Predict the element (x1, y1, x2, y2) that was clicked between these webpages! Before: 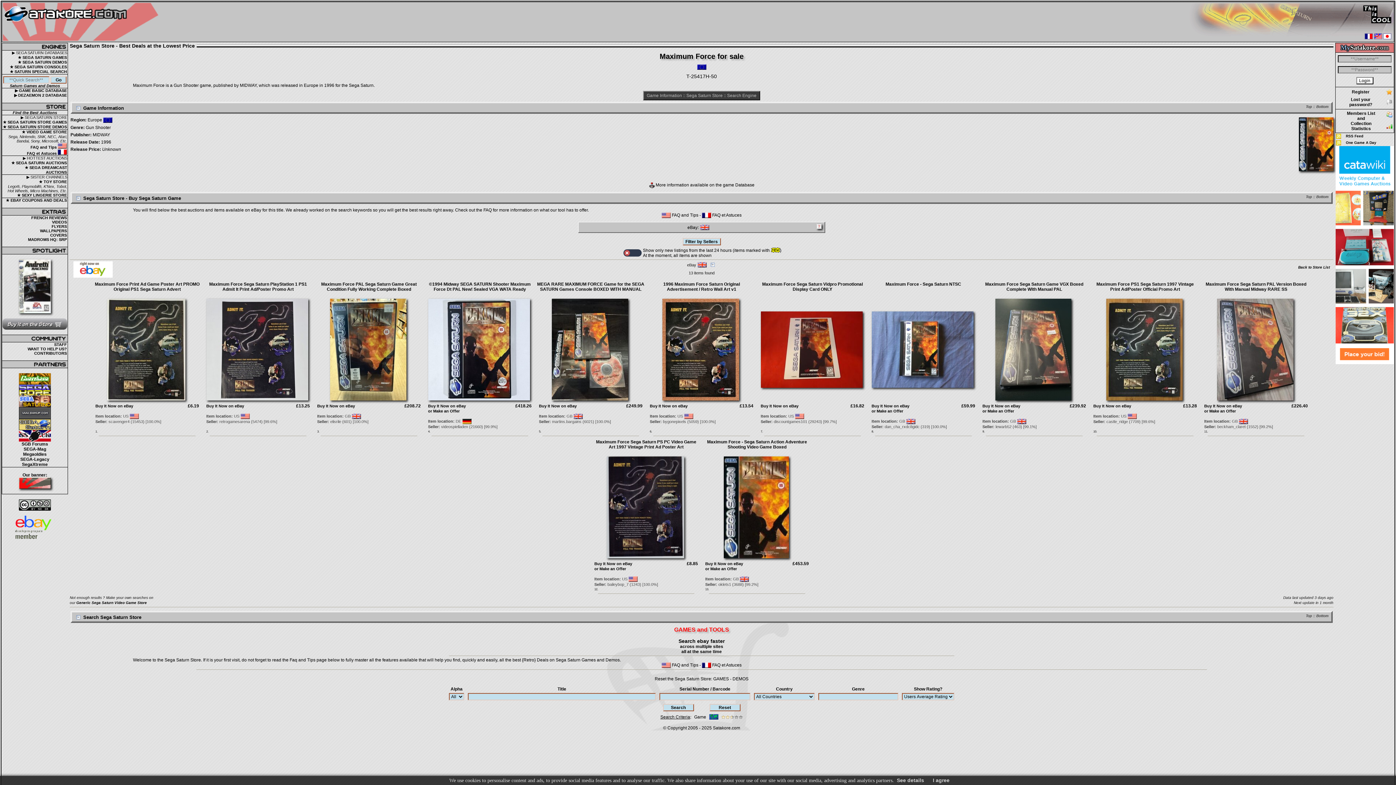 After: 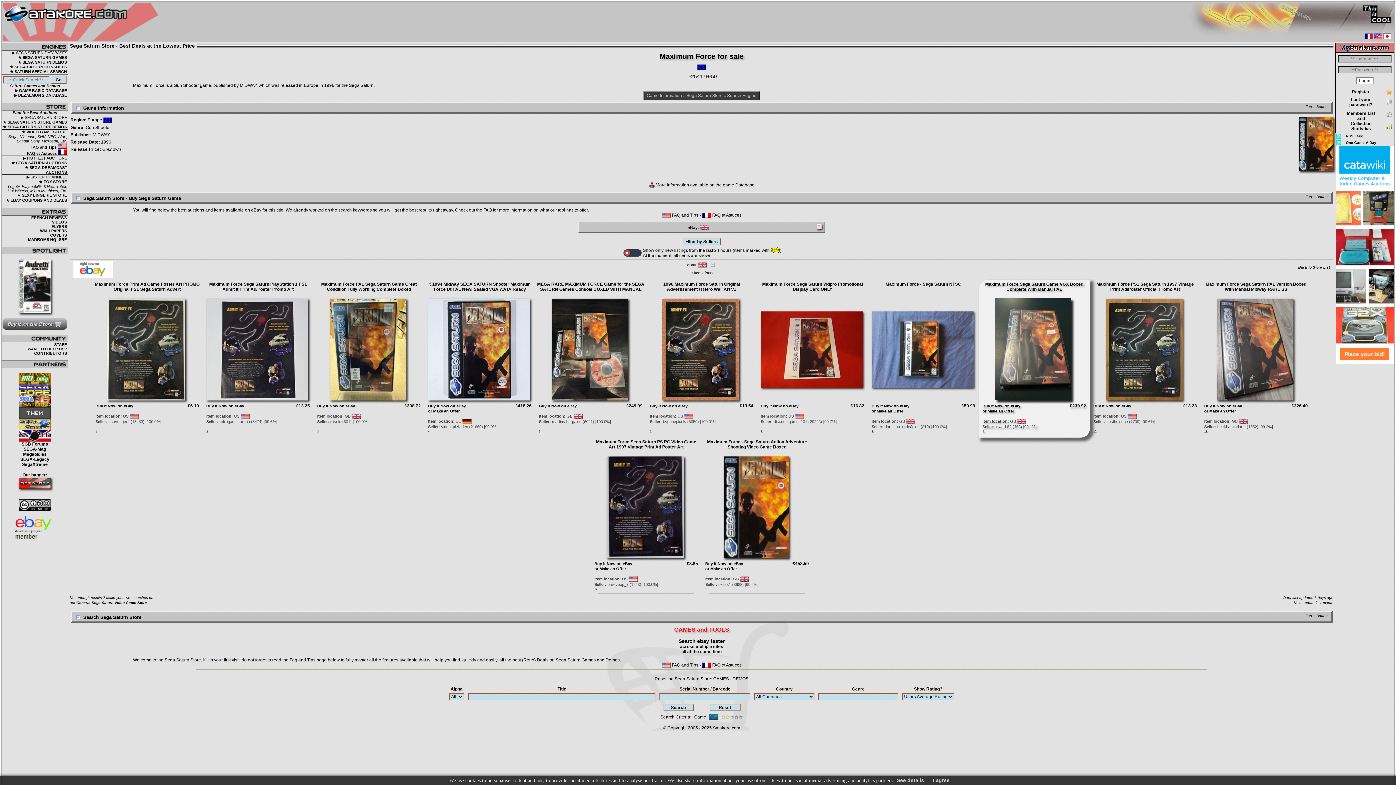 Action: bbox: (995, 298, 1071, 400)